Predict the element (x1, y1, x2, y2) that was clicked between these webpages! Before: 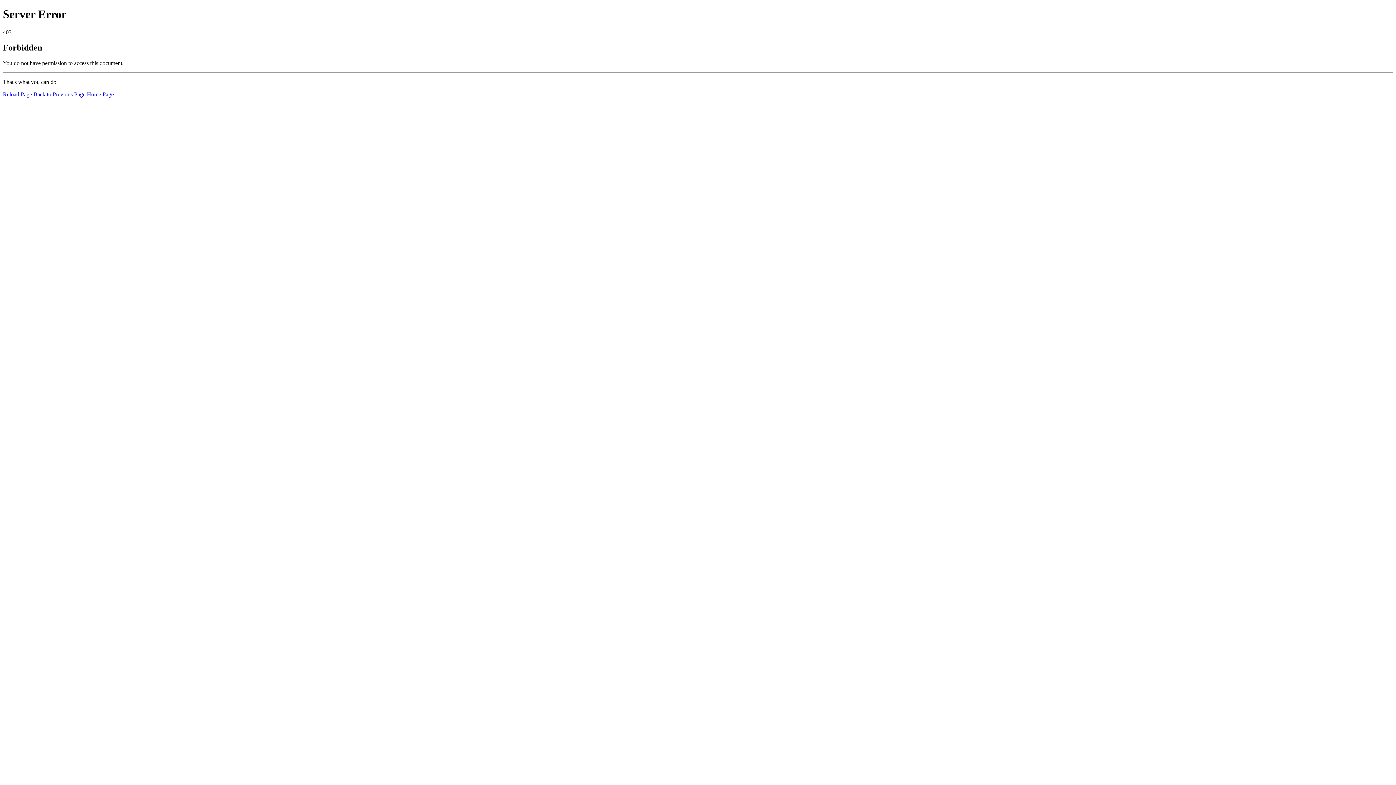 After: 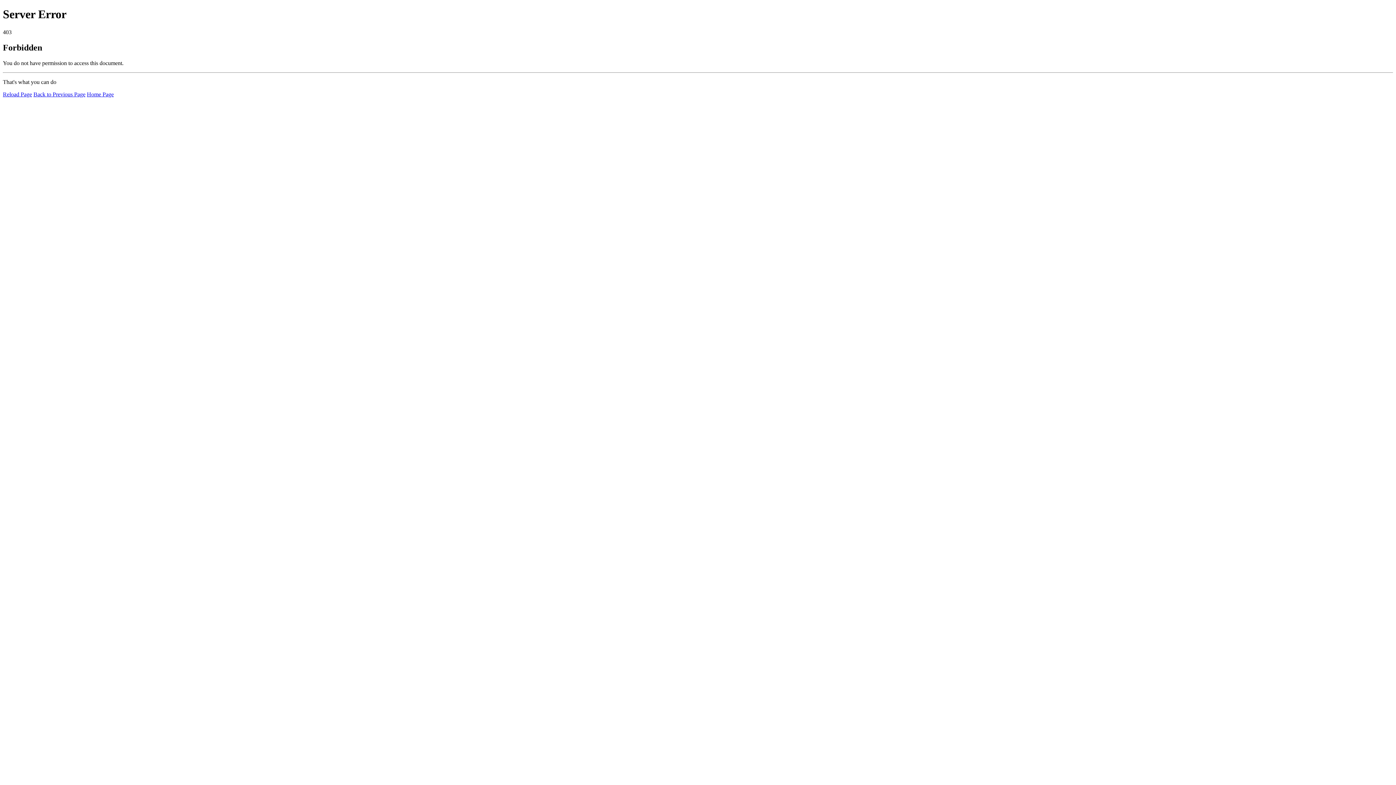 Action: bbox: (2, 91, 32, 97) label: Reload Page